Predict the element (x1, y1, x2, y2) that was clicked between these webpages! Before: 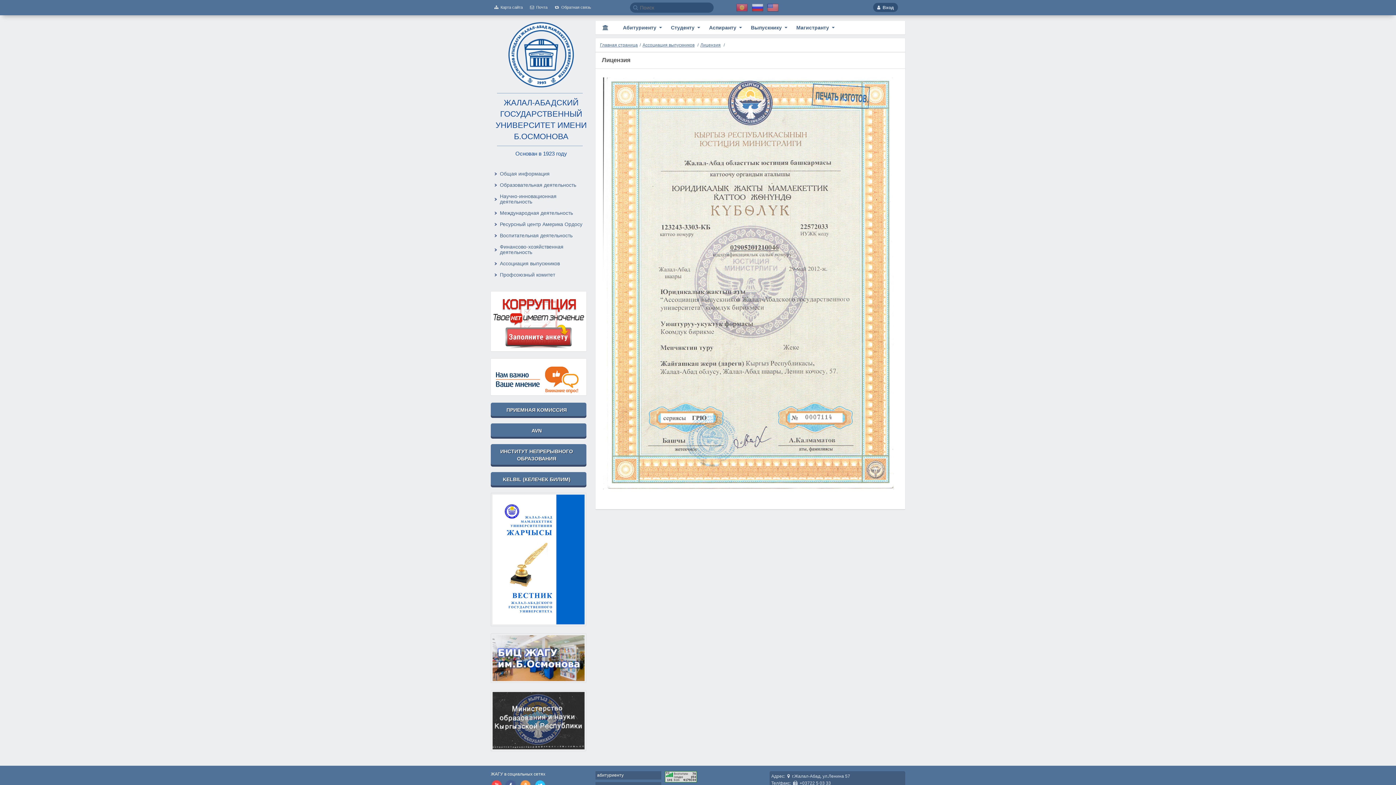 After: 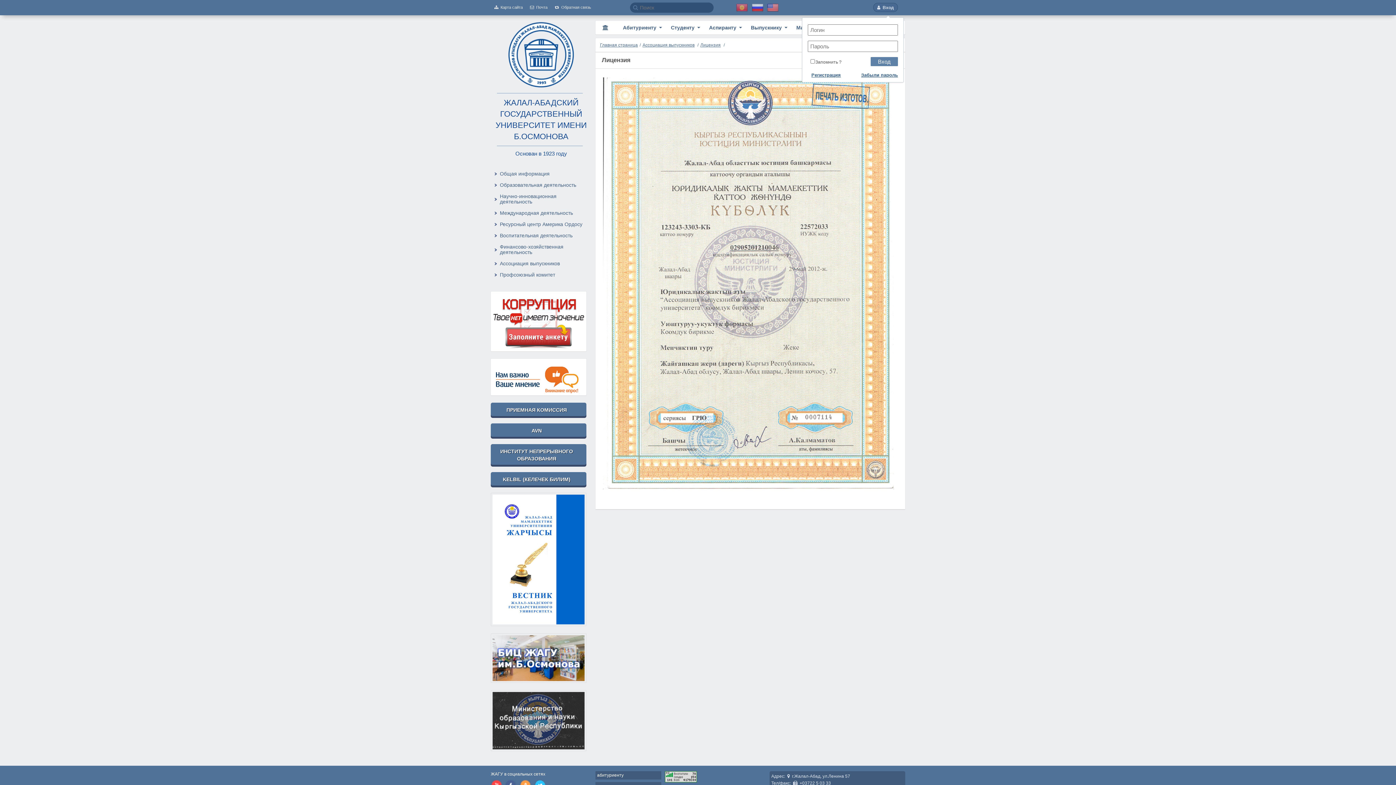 Action: label:   Вход bbox: (873, 2, 898, 12)